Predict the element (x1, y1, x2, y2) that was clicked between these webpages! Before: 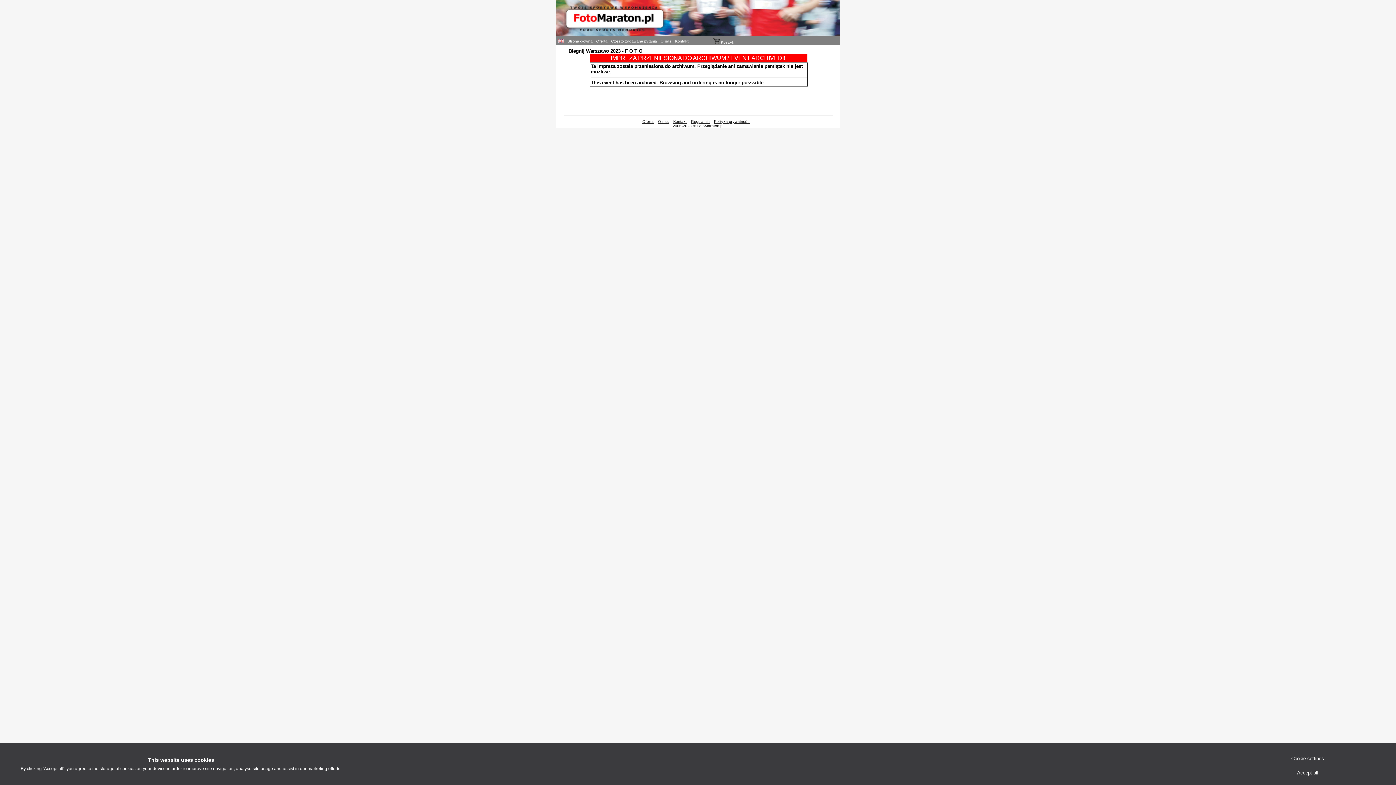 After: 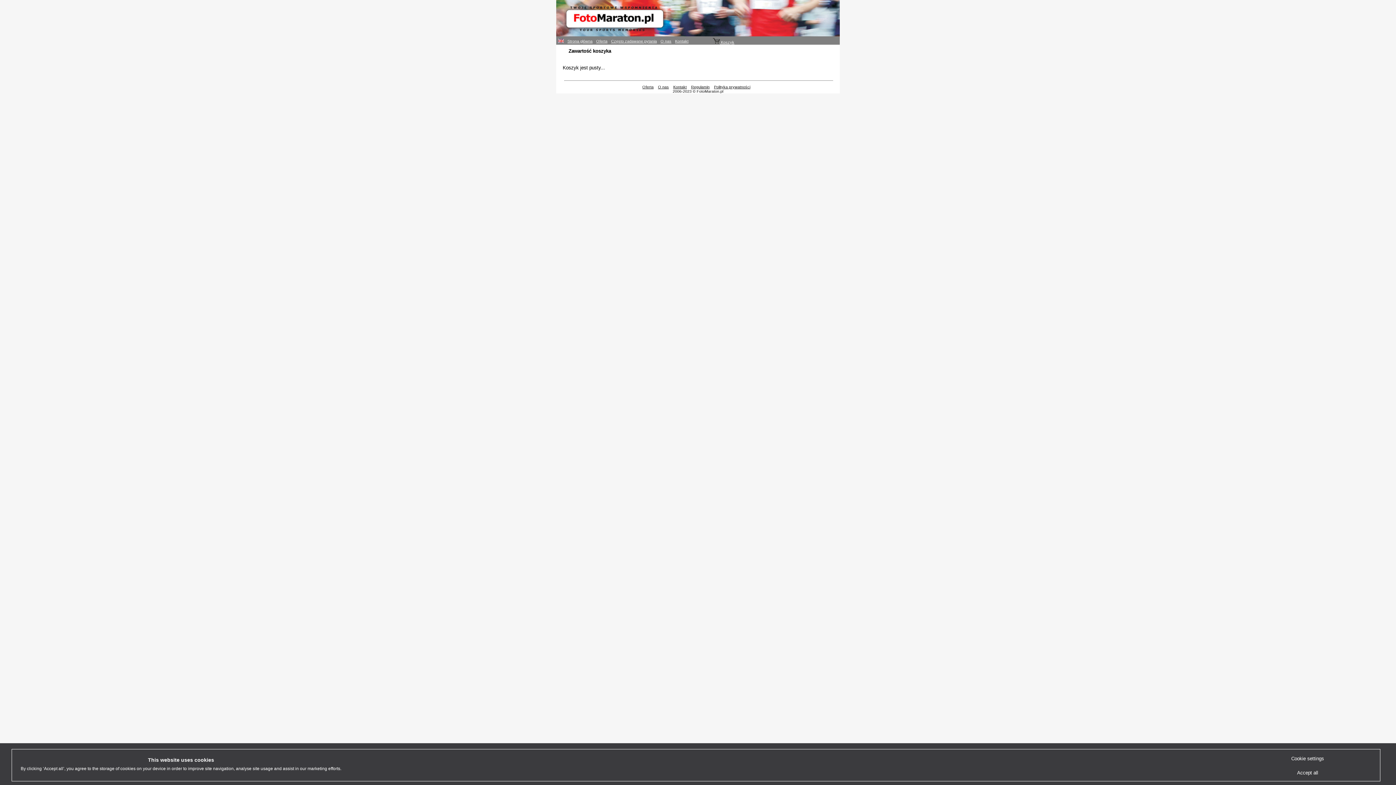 Action: label:  Koszyk bbox: (713, 40, 734, 44)